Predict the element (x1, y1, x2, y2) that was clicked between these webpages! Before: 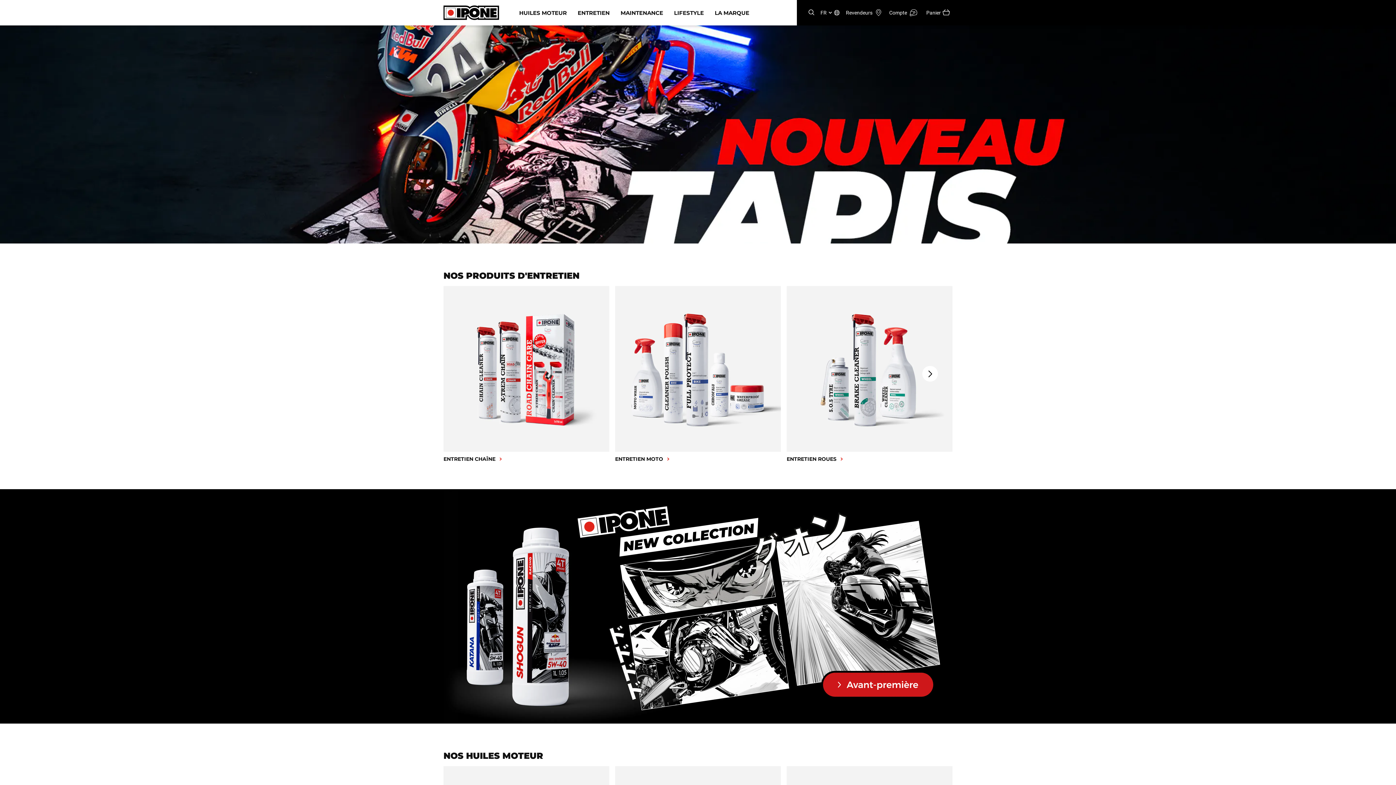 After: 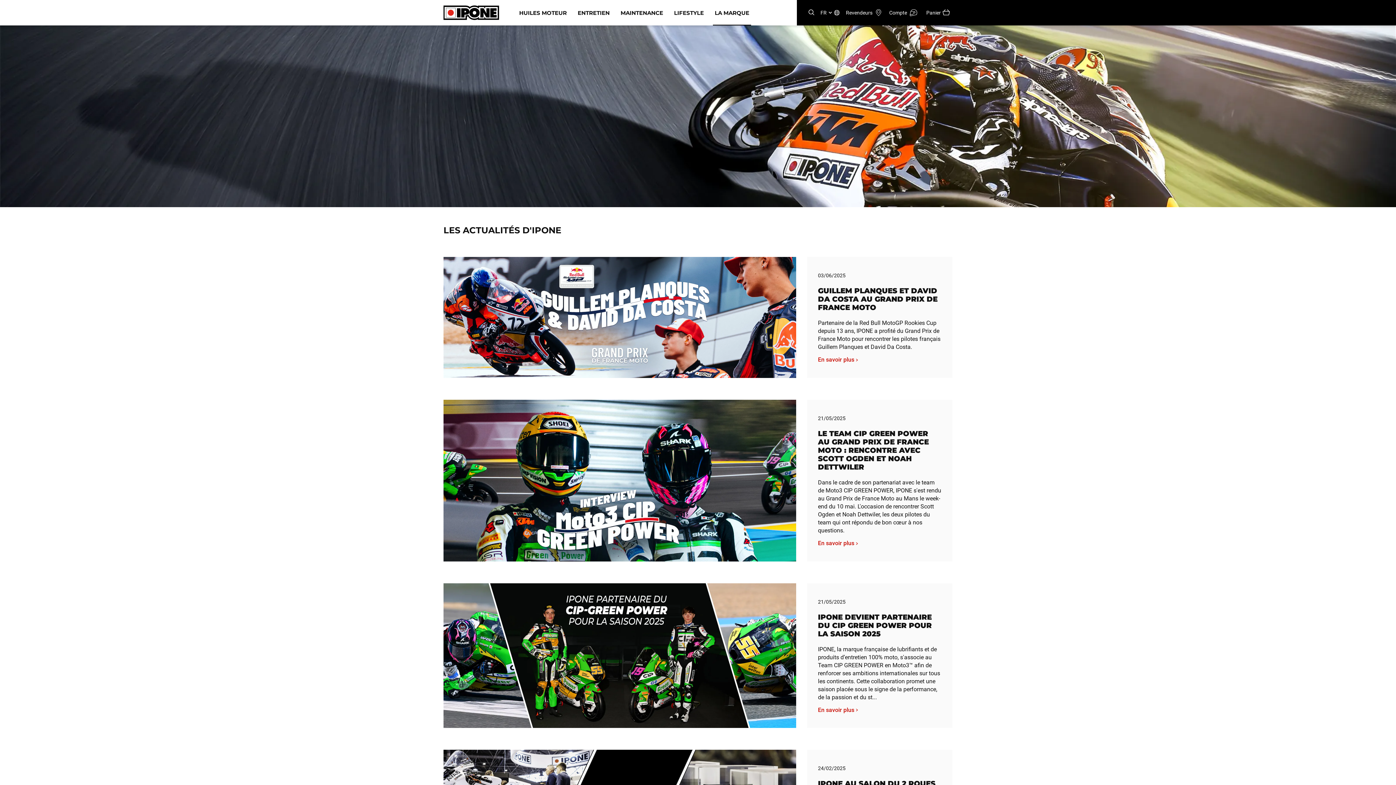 Action: bbox: (709, 0, 754, 25) label: LA MARQUE